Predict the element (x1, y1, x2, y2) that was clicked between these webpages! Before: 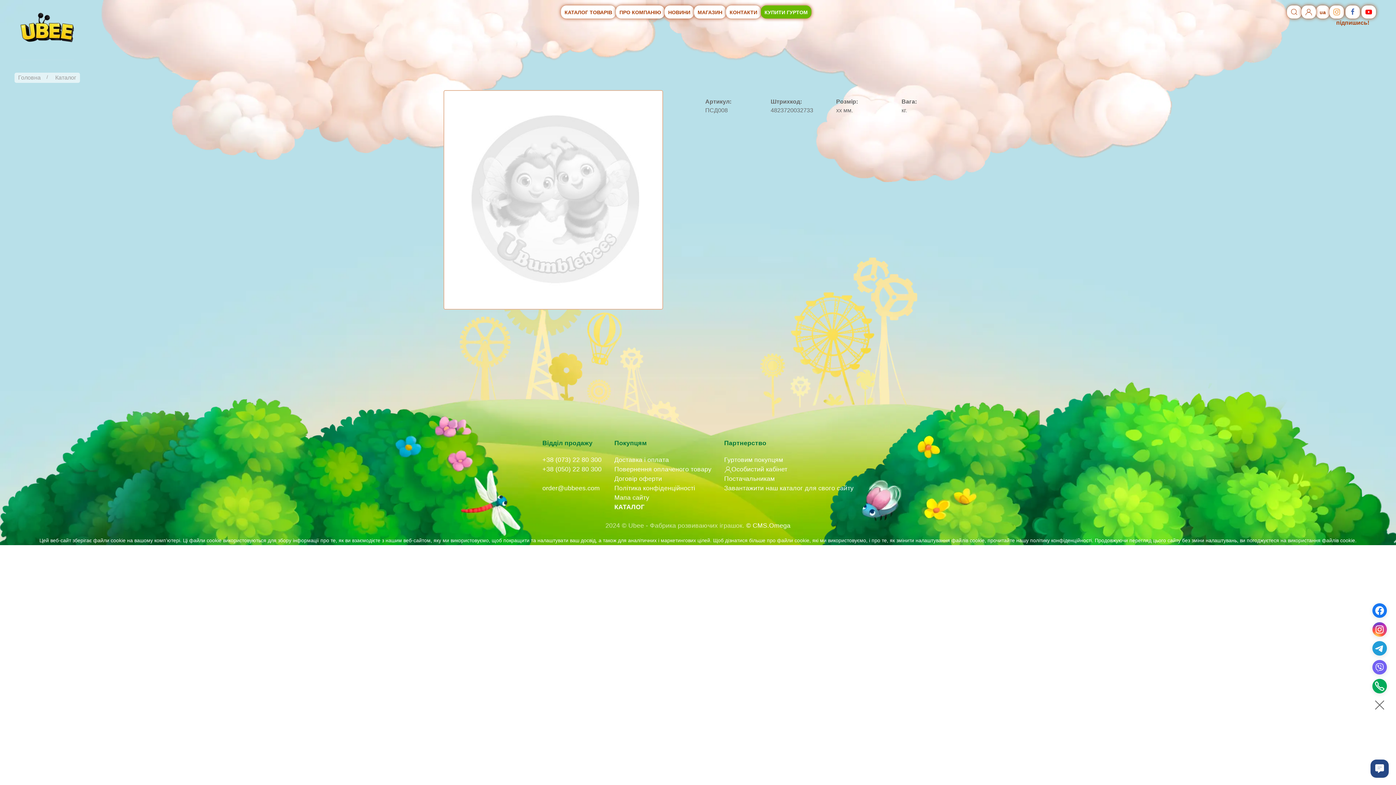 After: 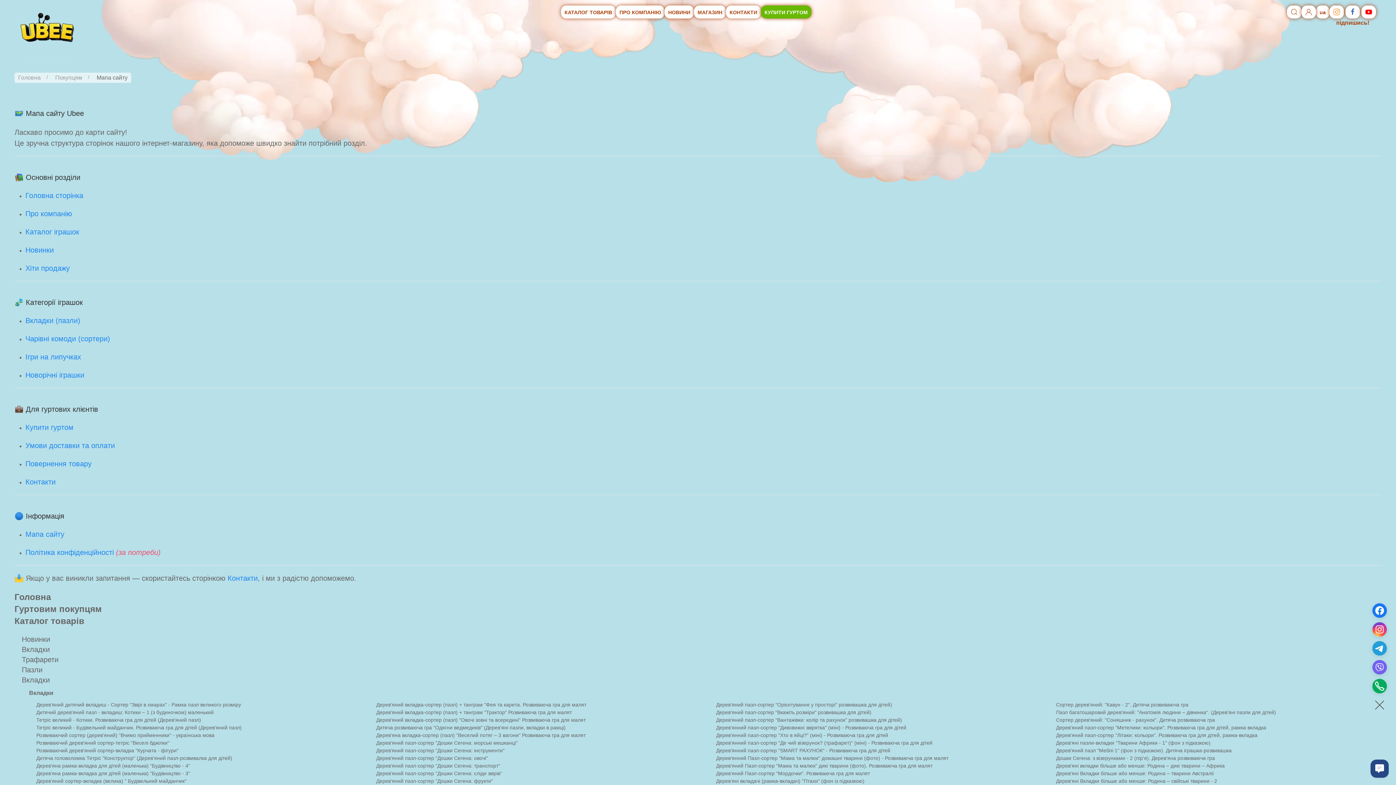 Action: bbox: (614, 494, 649, 501) label: Мапа сайту